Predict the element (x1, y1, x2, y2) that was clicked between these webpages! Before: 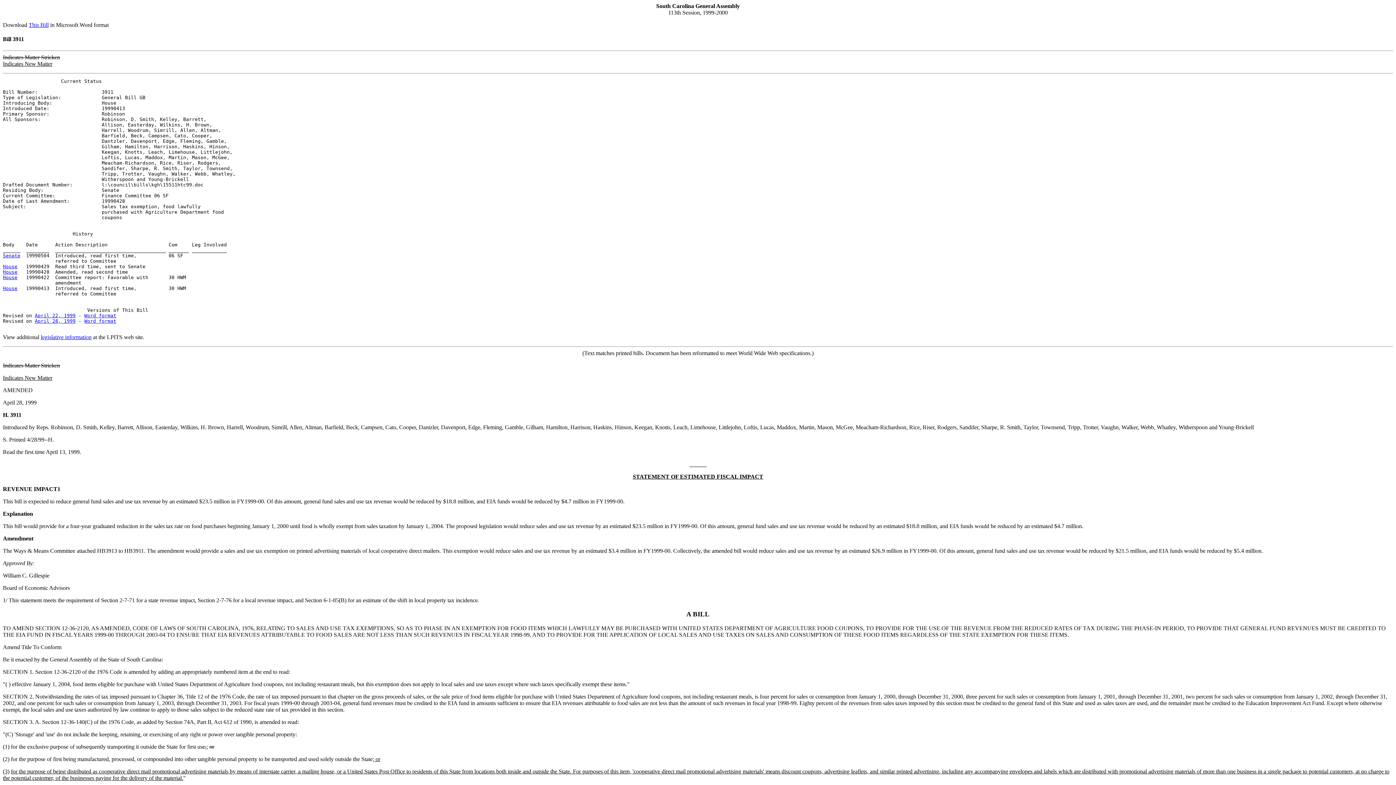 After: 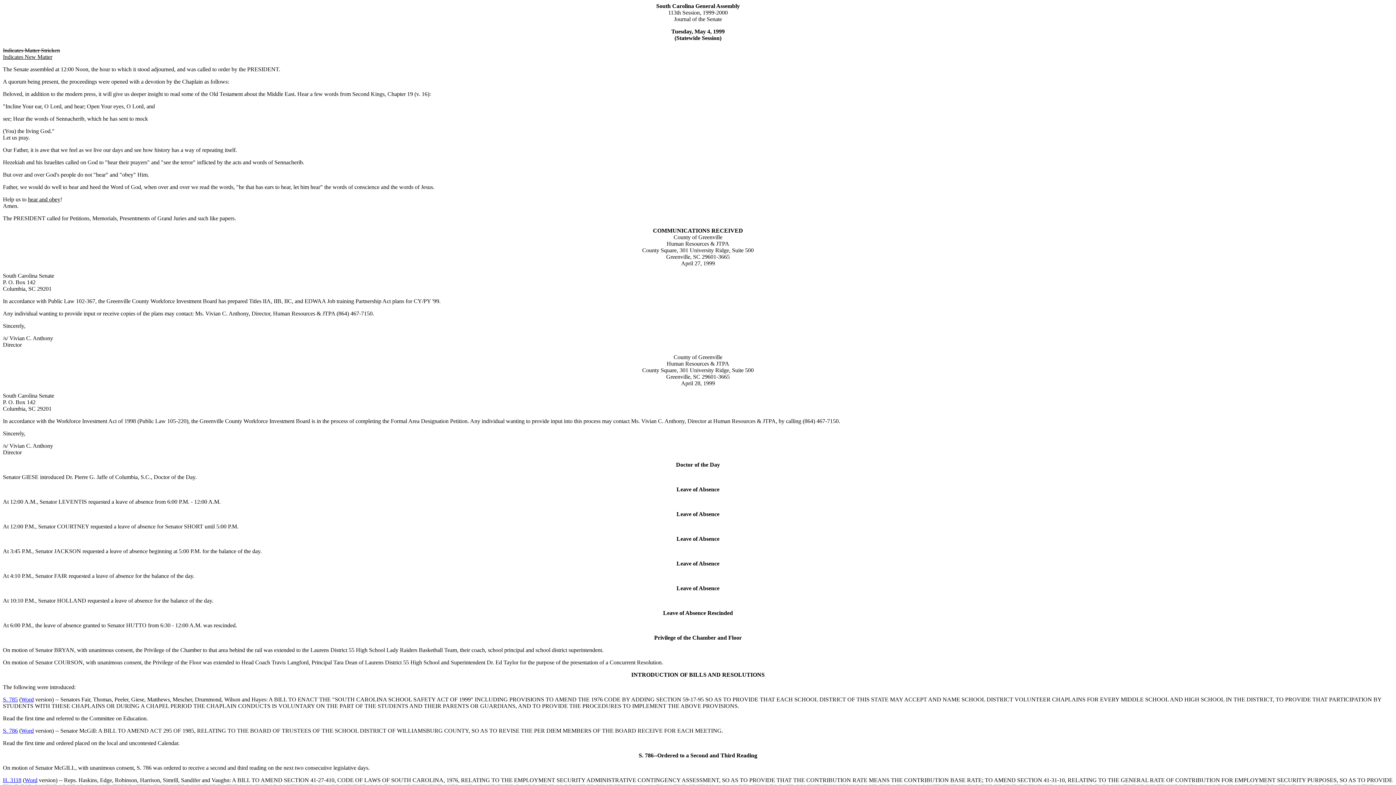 Action: bbox: (2, 252, 20, 258) label: Senate